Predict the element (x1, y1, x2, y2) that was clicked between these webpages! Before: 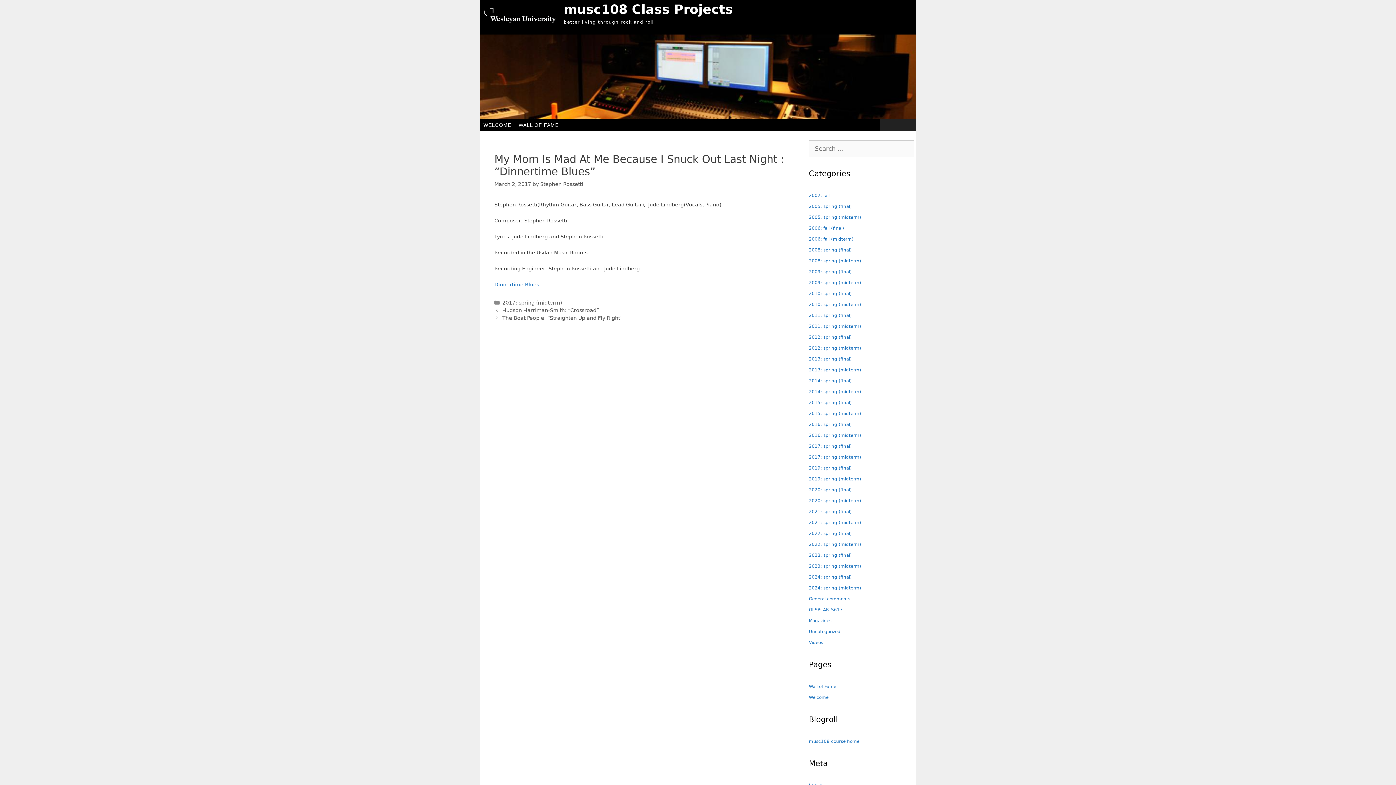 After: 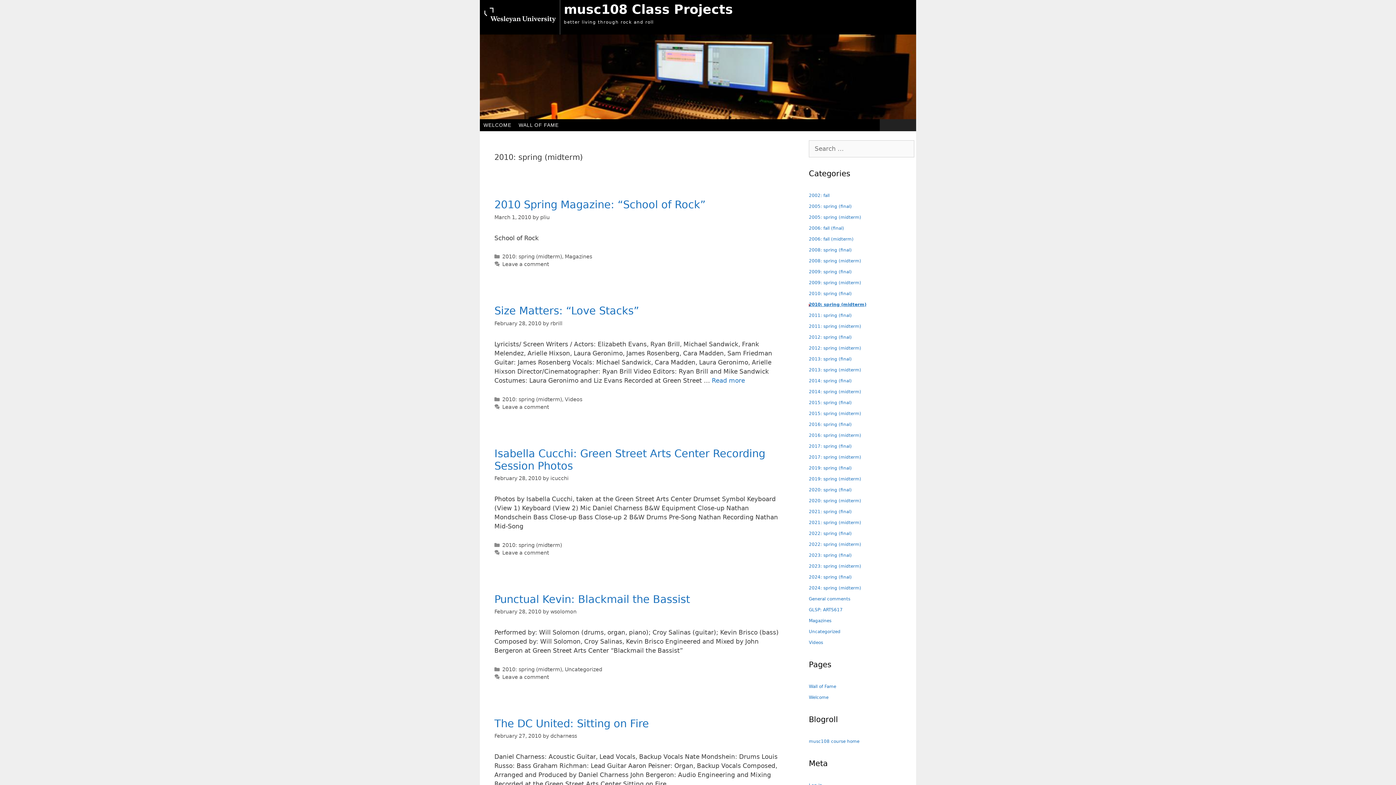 Action: label: 2010: spring (midterm) bbox: (809, 302, 861, 311)